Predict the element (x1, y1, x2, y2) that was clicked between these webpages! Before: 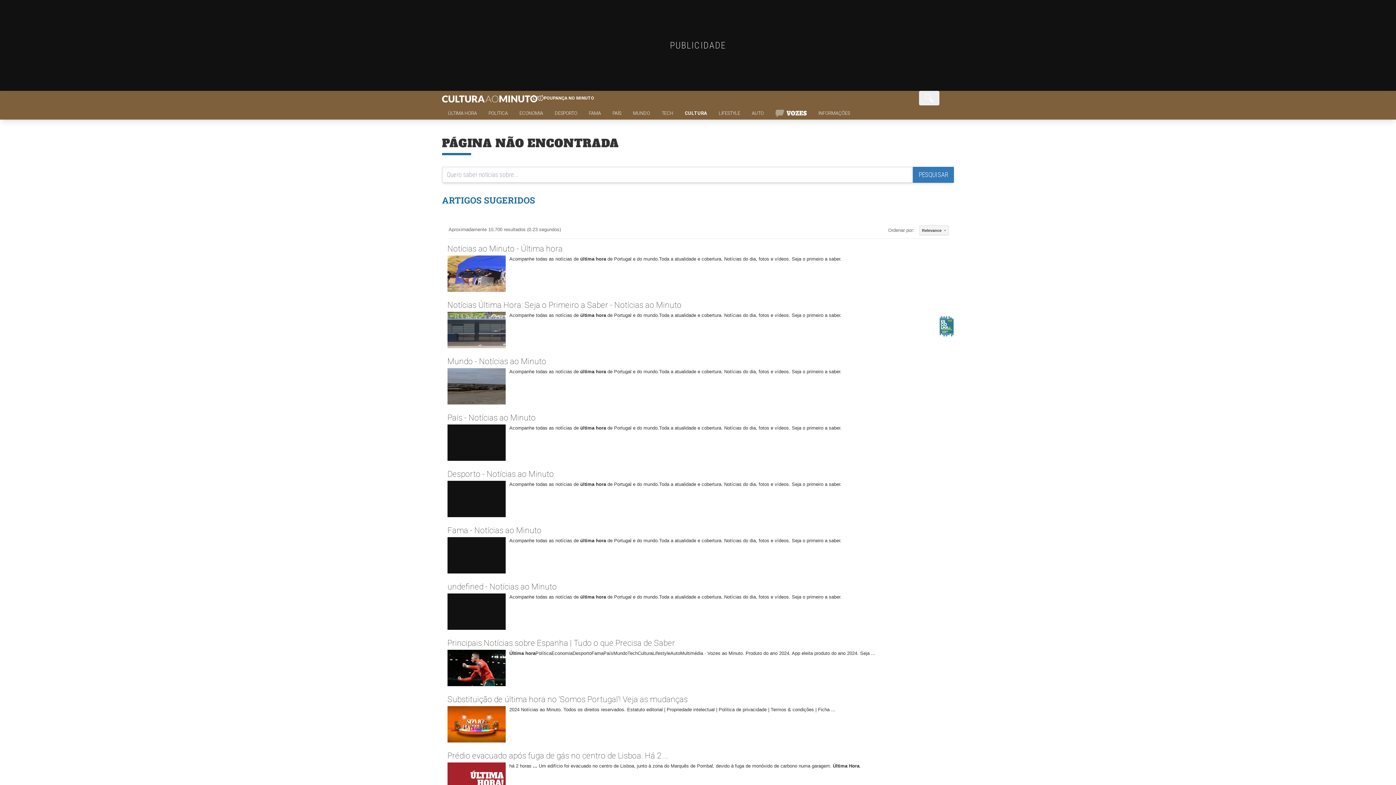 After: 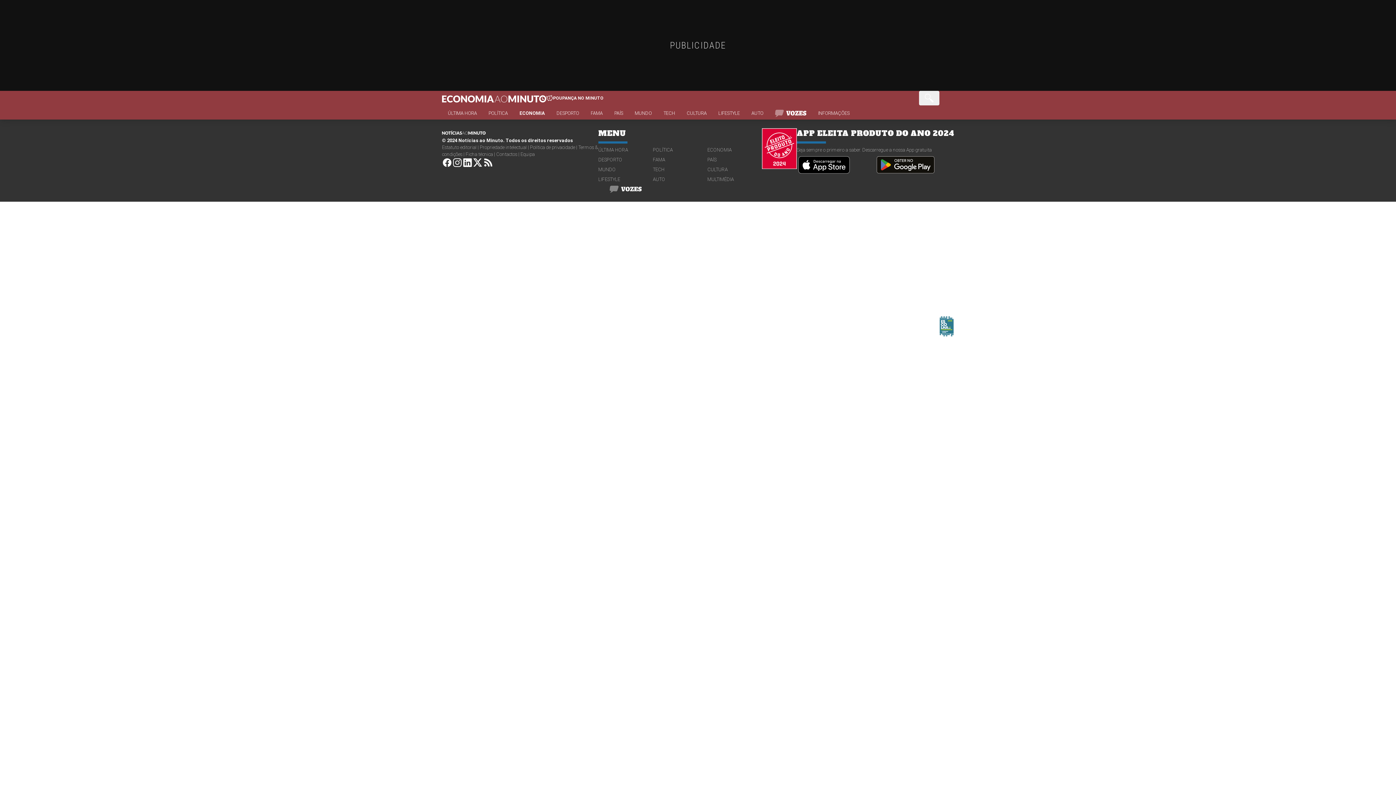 Action: label: ECONOMIA bbox: (707, 262, 762, 269)